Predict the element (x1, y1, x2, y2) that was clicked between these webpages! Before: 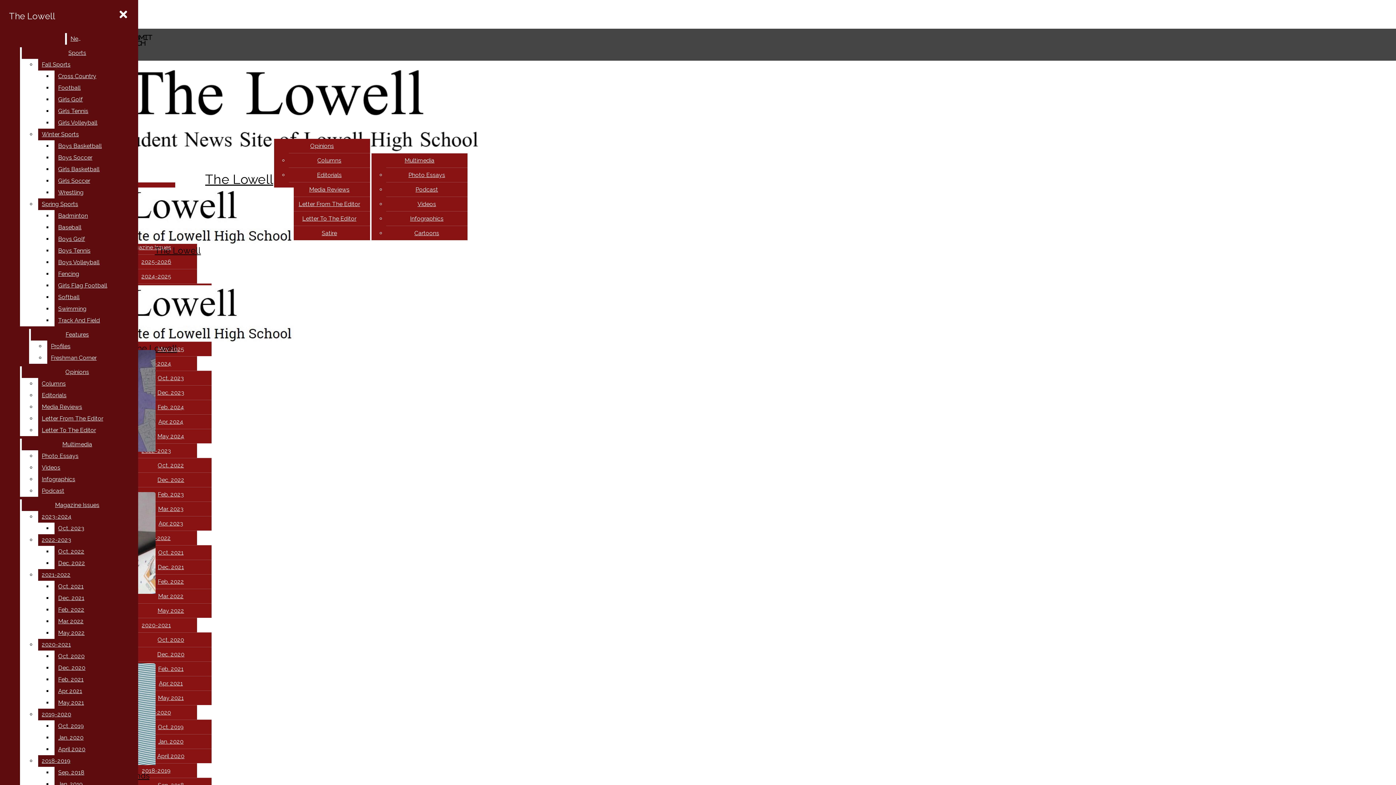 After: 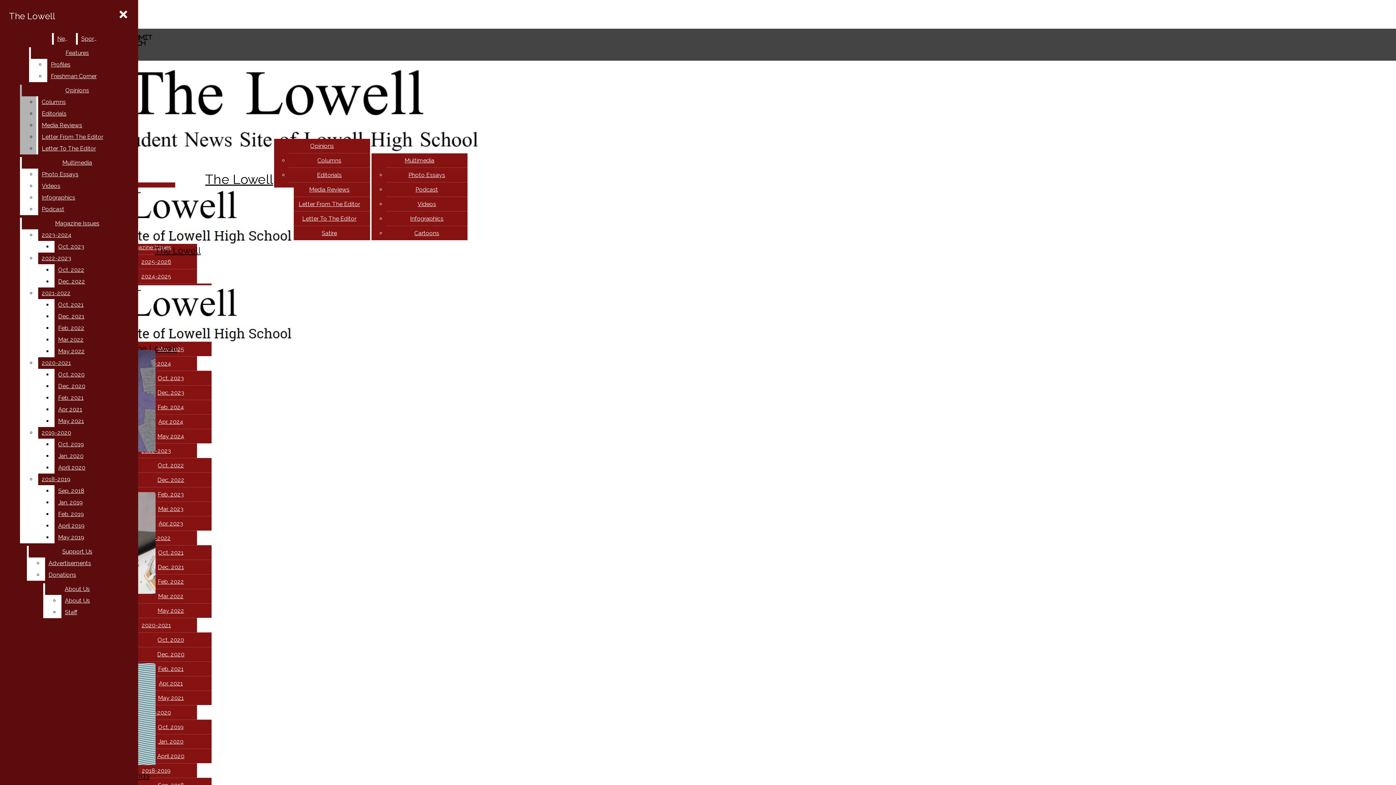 Action: bbox: (54, 105, 132, 117) label: Girls Tennis